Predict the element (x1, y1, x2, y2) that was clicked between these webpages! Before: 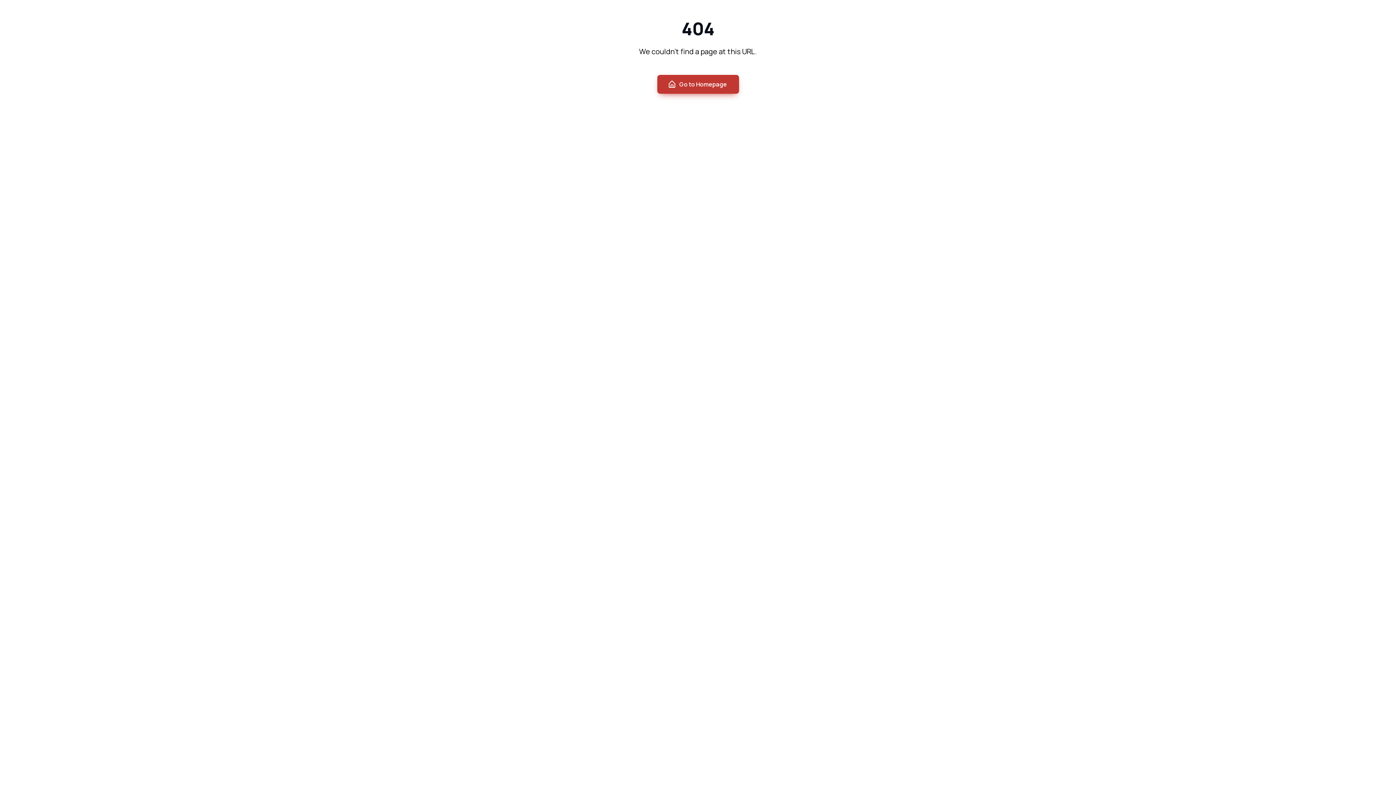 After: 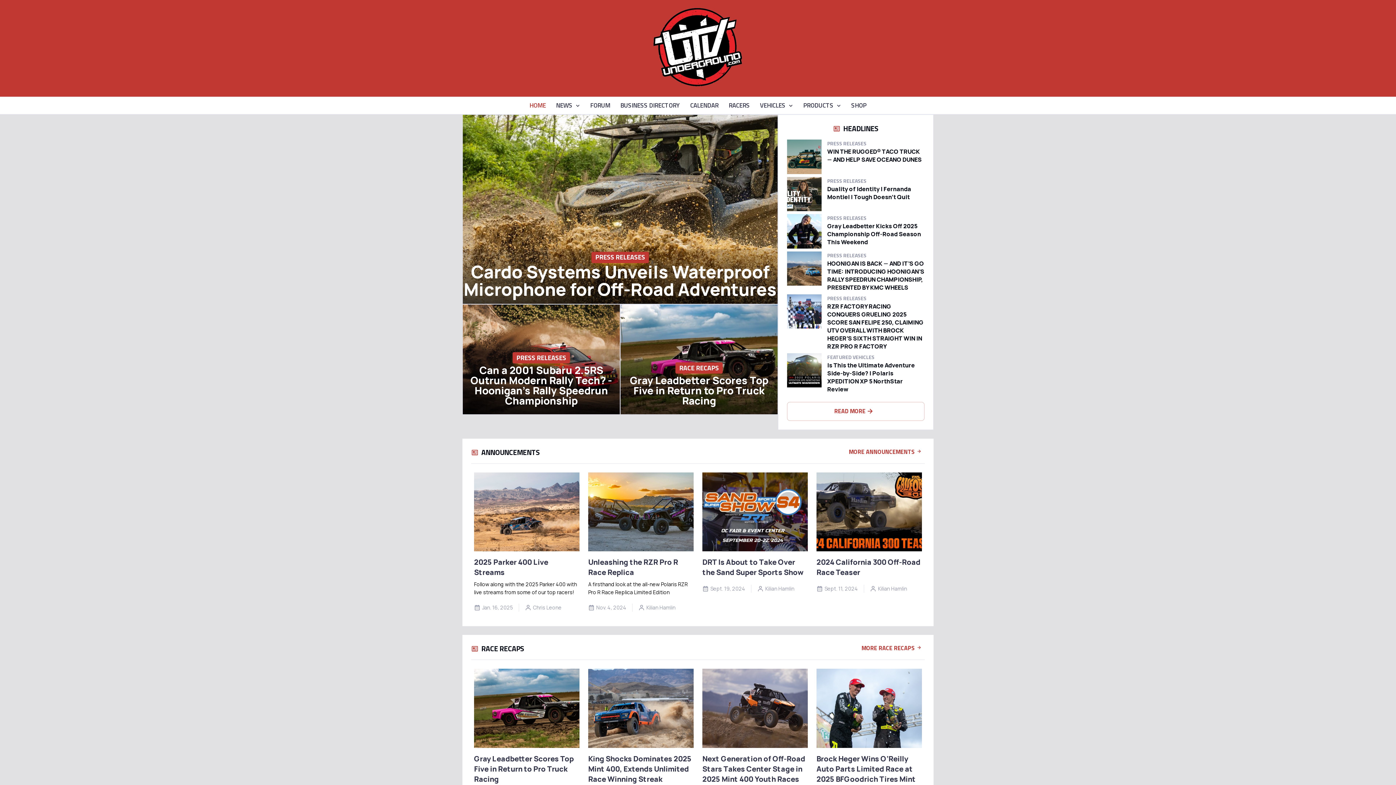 Action: bbox: (657, 74, 739, 93) label: Go to Homepage